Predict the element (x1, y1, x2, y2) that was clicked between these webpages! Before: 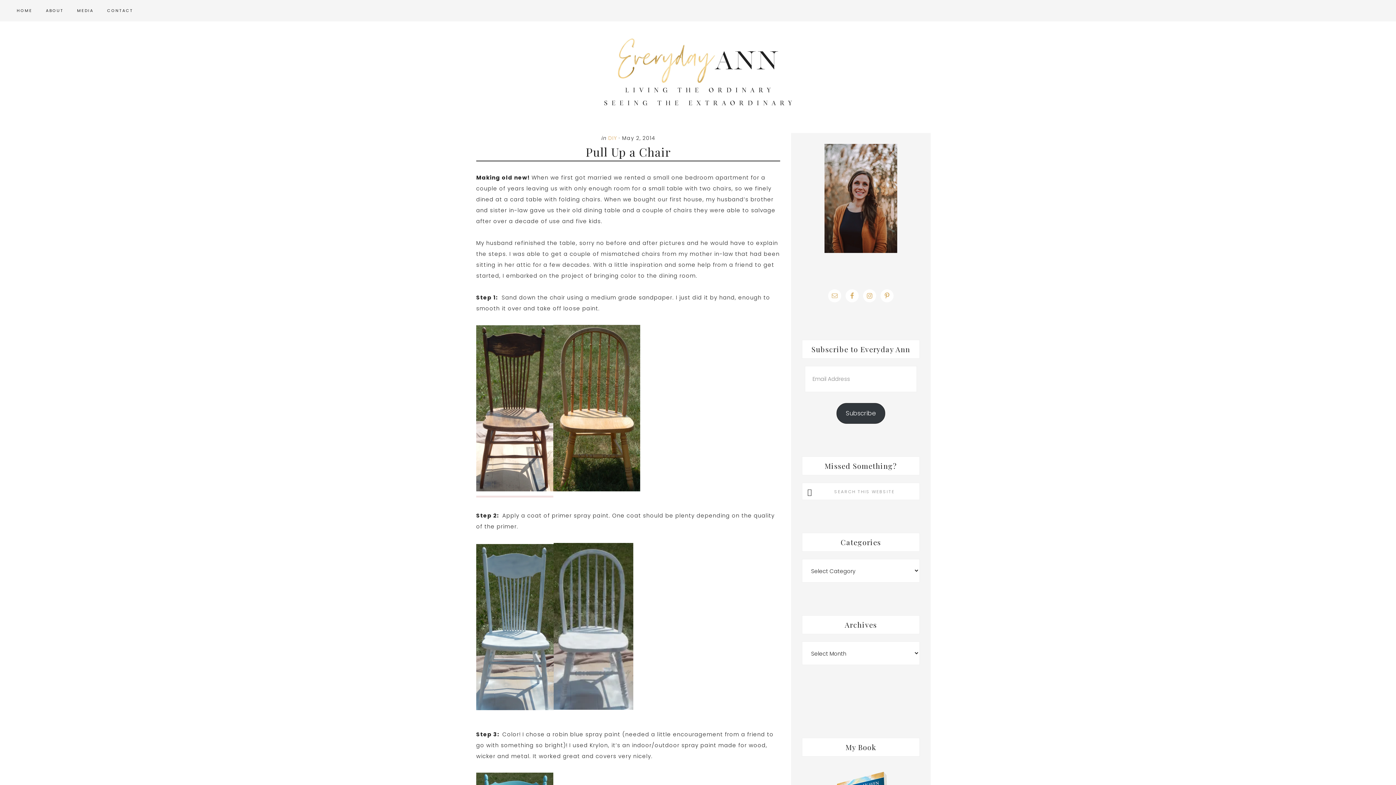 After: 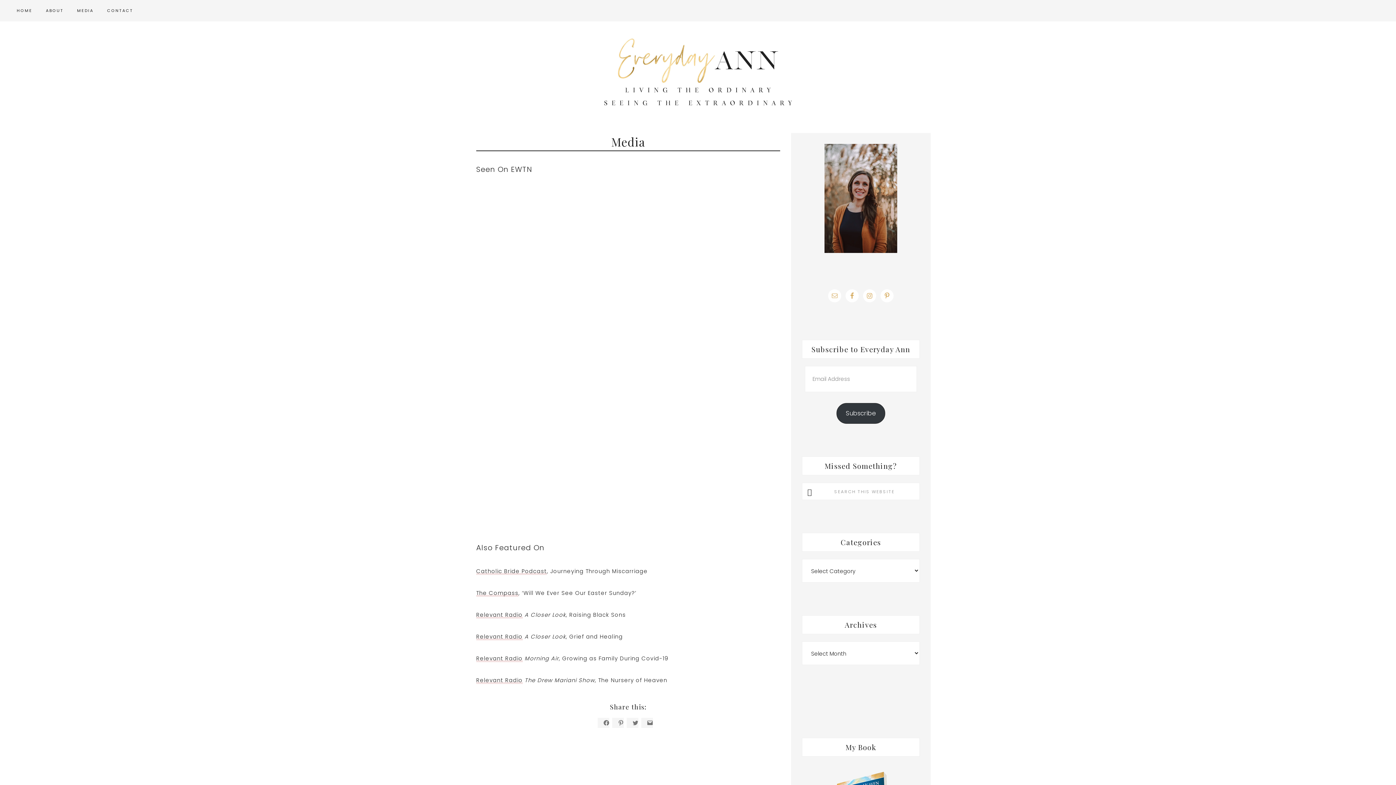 Action: label: MEDIA bbox: (71, 0, 99, 21)